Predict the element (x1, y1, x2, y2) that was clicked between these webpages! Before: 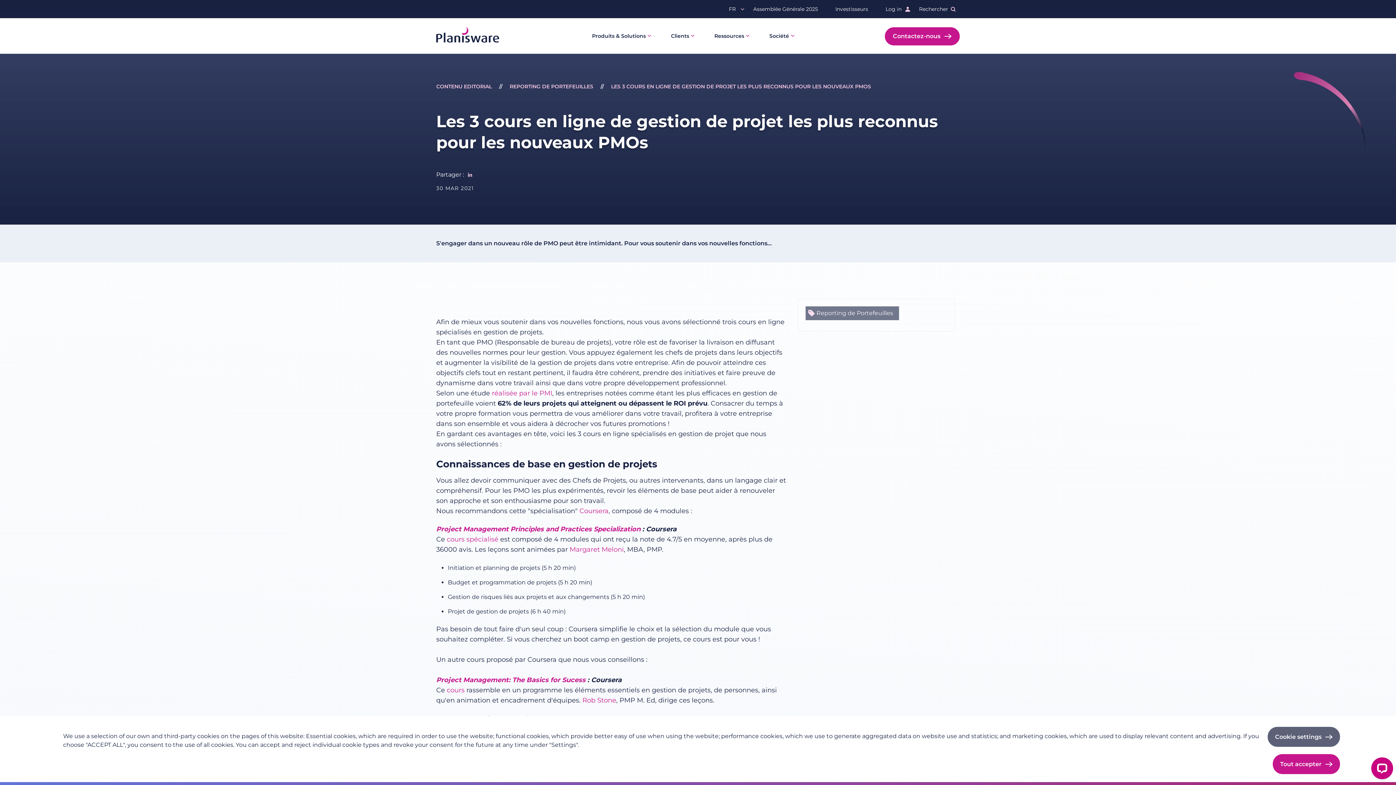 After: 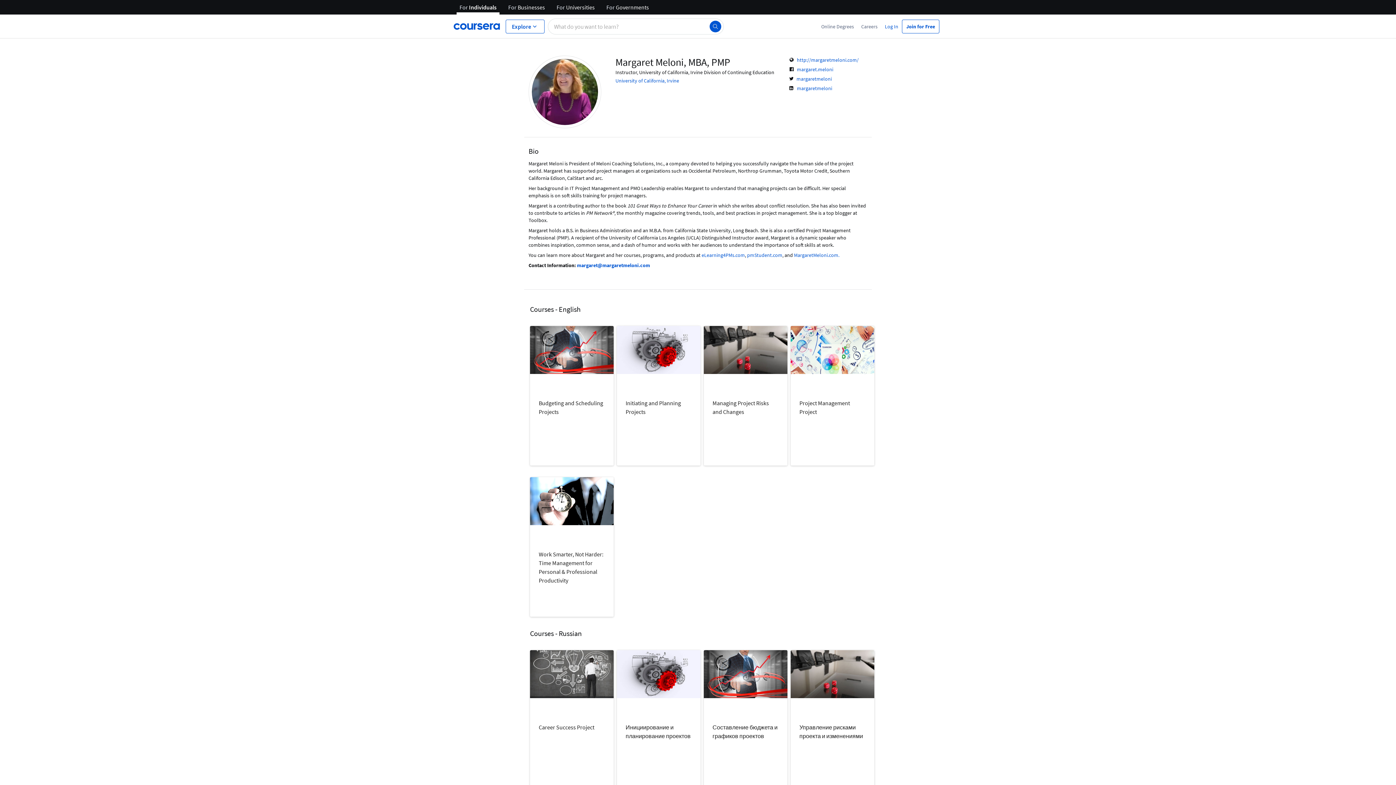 Action: label: Margaret Meloni bbox: (569, 545, 624, 553)